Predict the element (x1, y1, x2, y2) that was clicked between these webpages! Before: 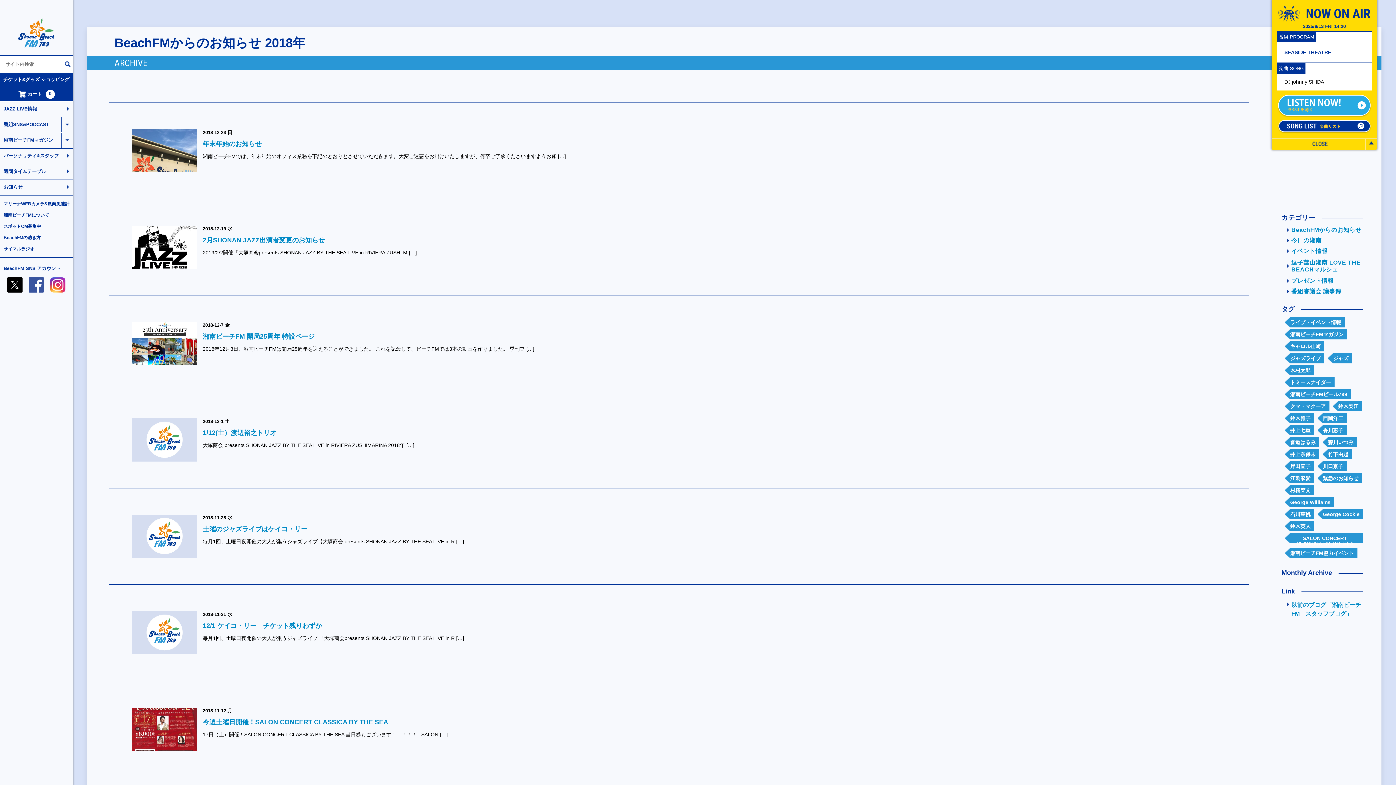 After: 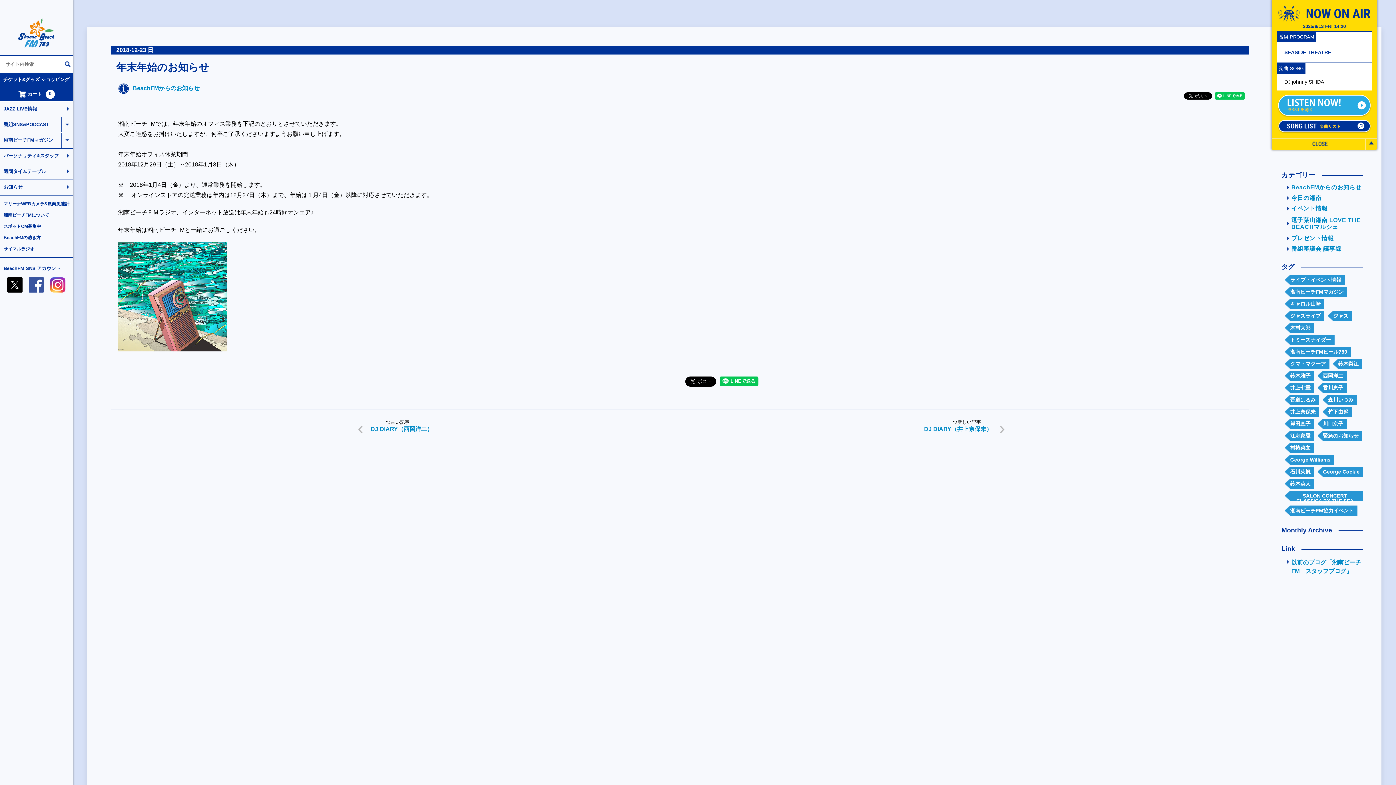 Action: label: 2018-12-23 日
年末年始のお知らせ

湘南ビーチFMでは、年末年始のオフィス業務を下記のとおりとさせていただきます。大変ご迷惑をお掛けいたしますが、何卒ご了承くださいますようお願 […] bbox: (109, 106, 1249, 195)